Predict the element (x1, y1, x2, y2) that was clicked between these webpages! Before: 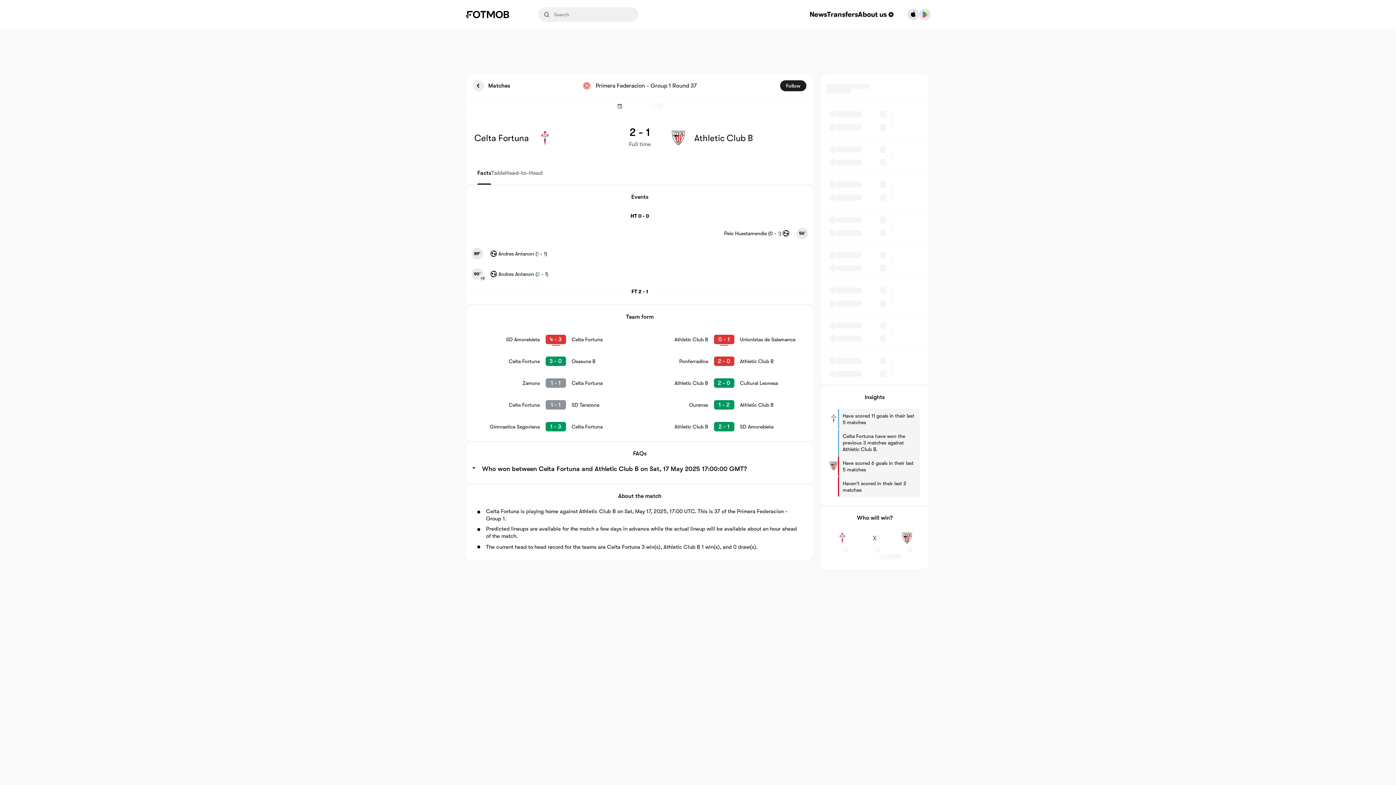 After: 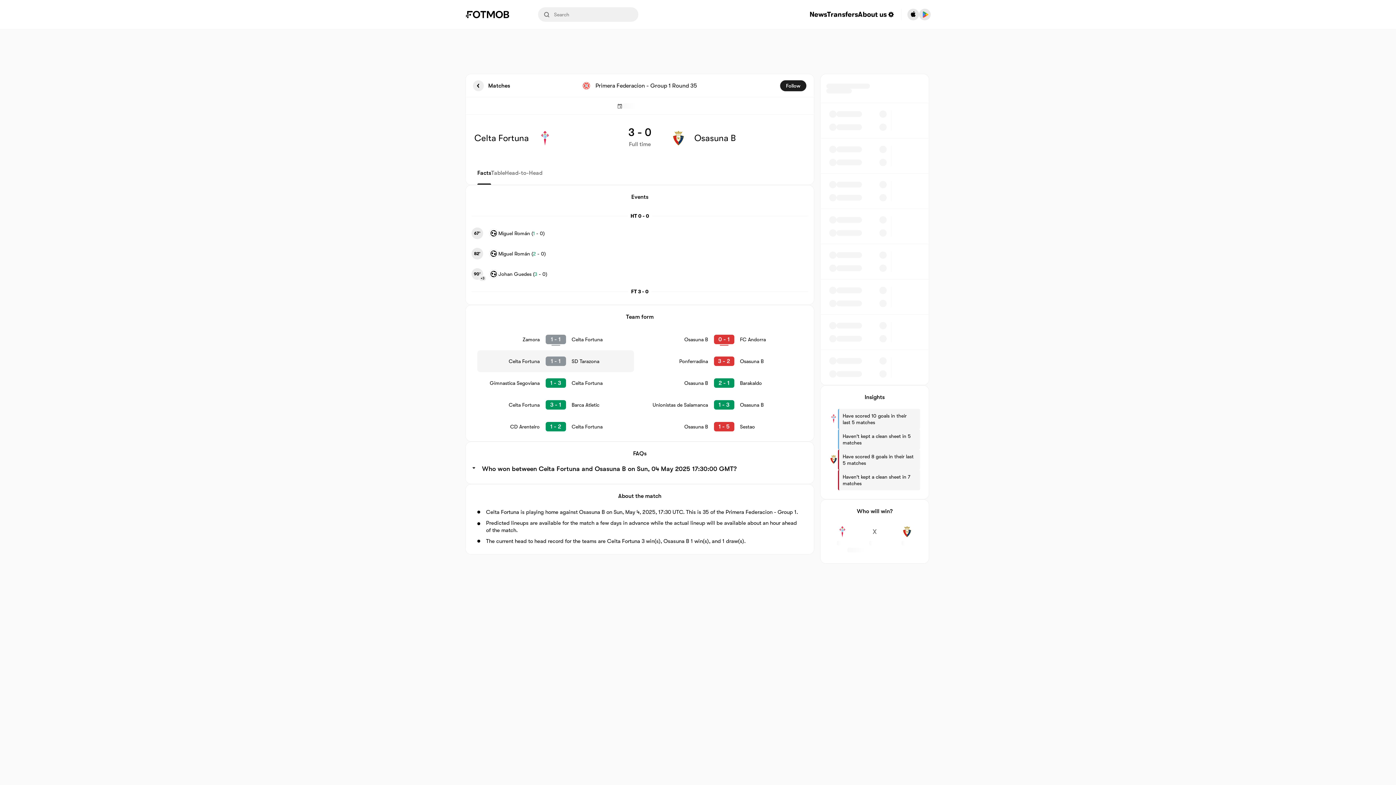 Action: bbox: (477, 350, 634, 372) label: Celta Fortuna
3 - 0
Osasuna B